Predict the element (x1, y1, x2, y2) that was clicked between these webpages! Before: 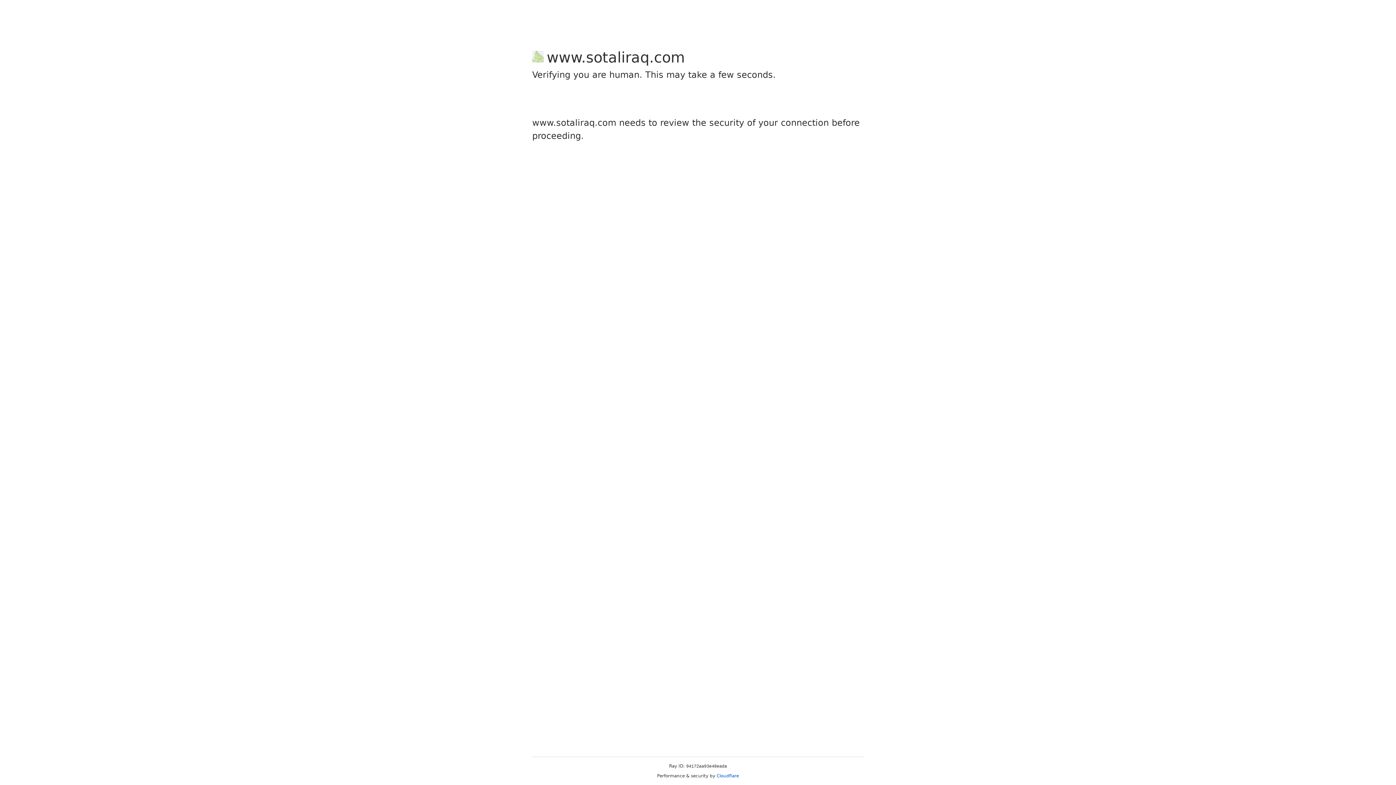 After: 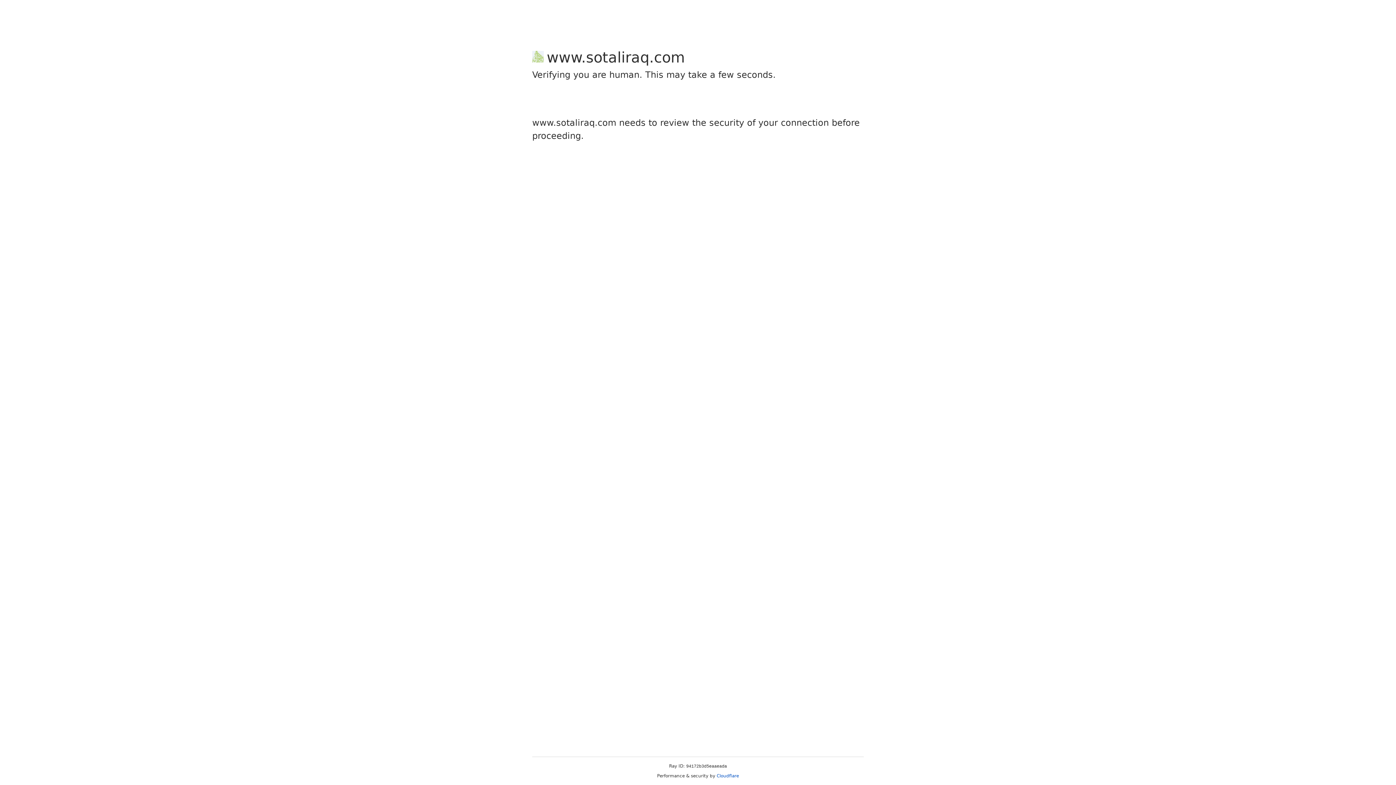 Action: label: Cloudflare bbox: (716, 773, 739, 778)